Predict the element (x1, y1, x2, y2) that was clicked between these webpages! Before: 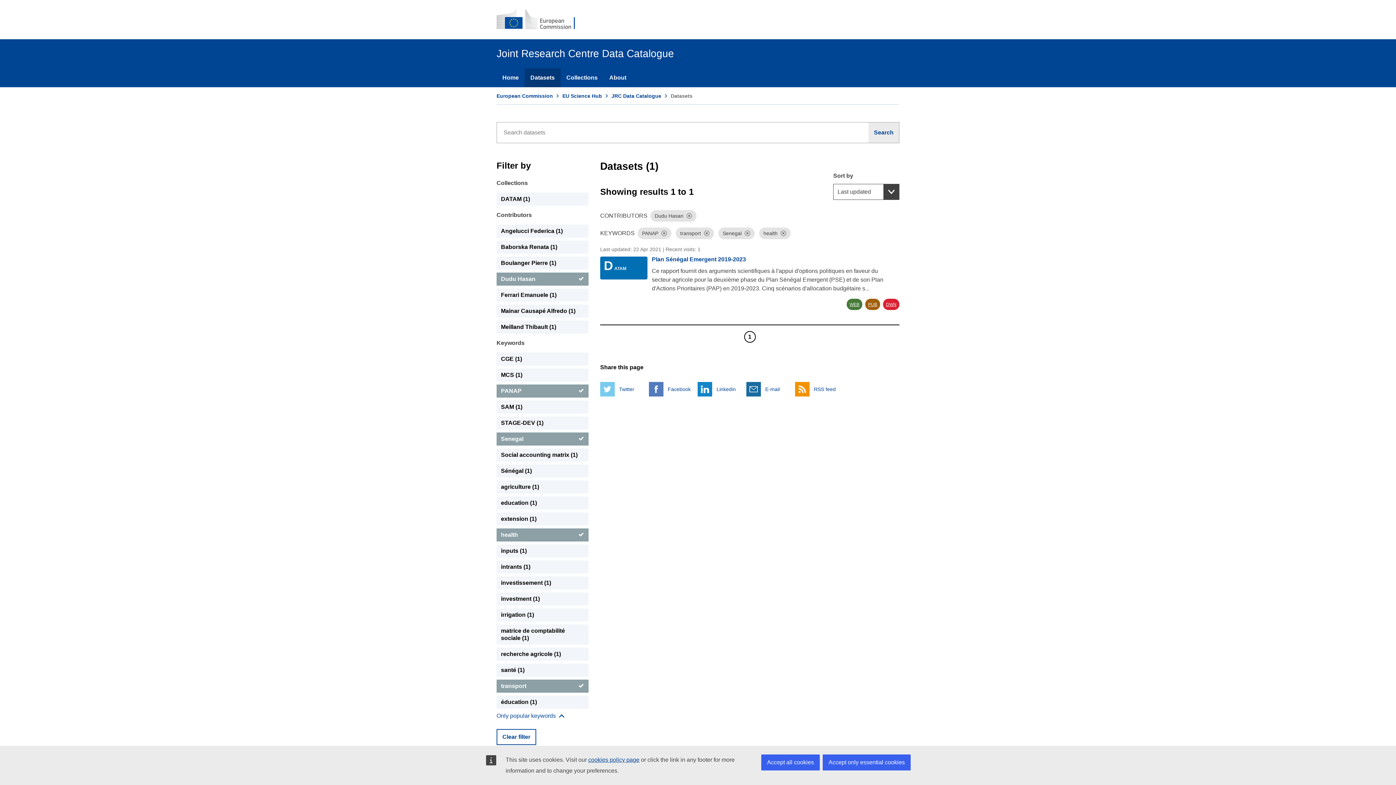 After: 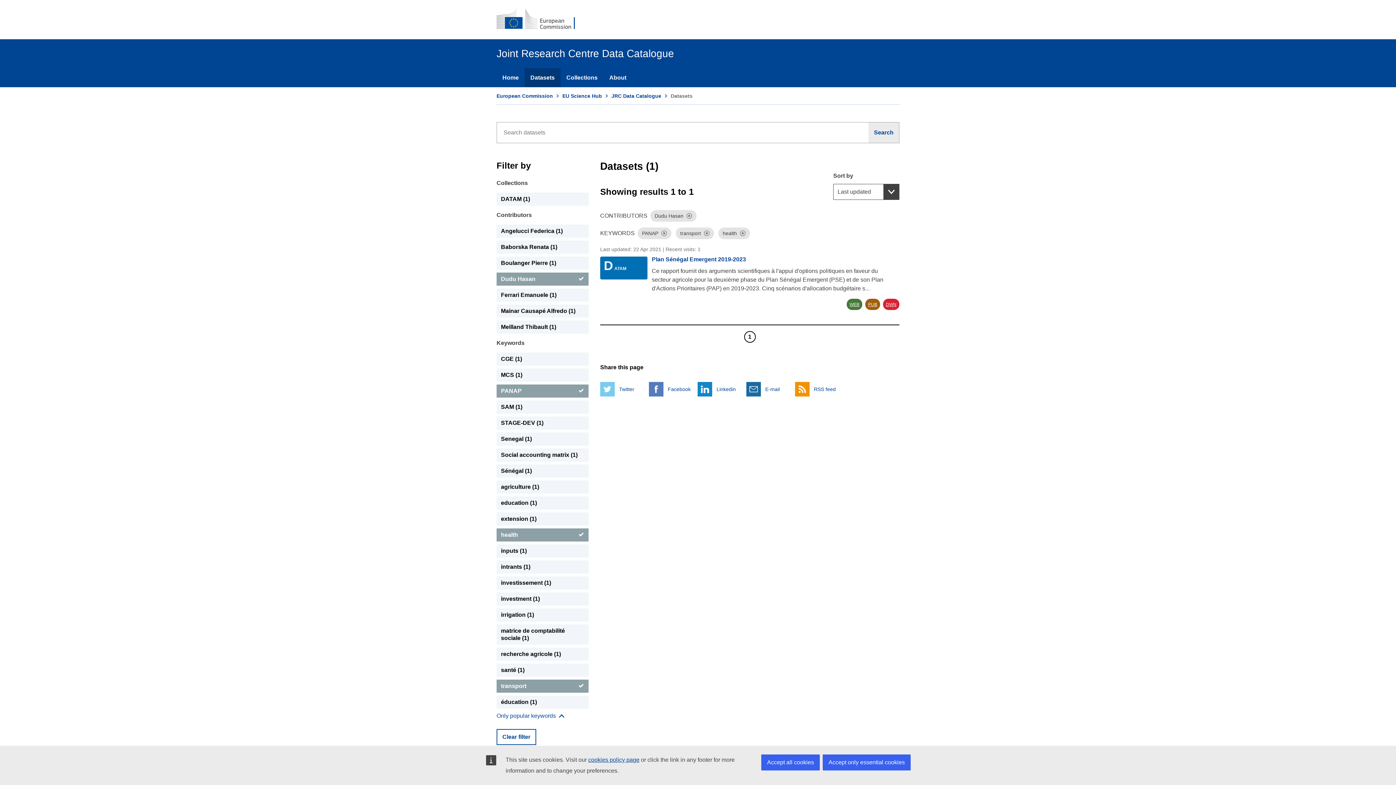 Action: bbox: (744, 230, 750, 236) label: Dismiss